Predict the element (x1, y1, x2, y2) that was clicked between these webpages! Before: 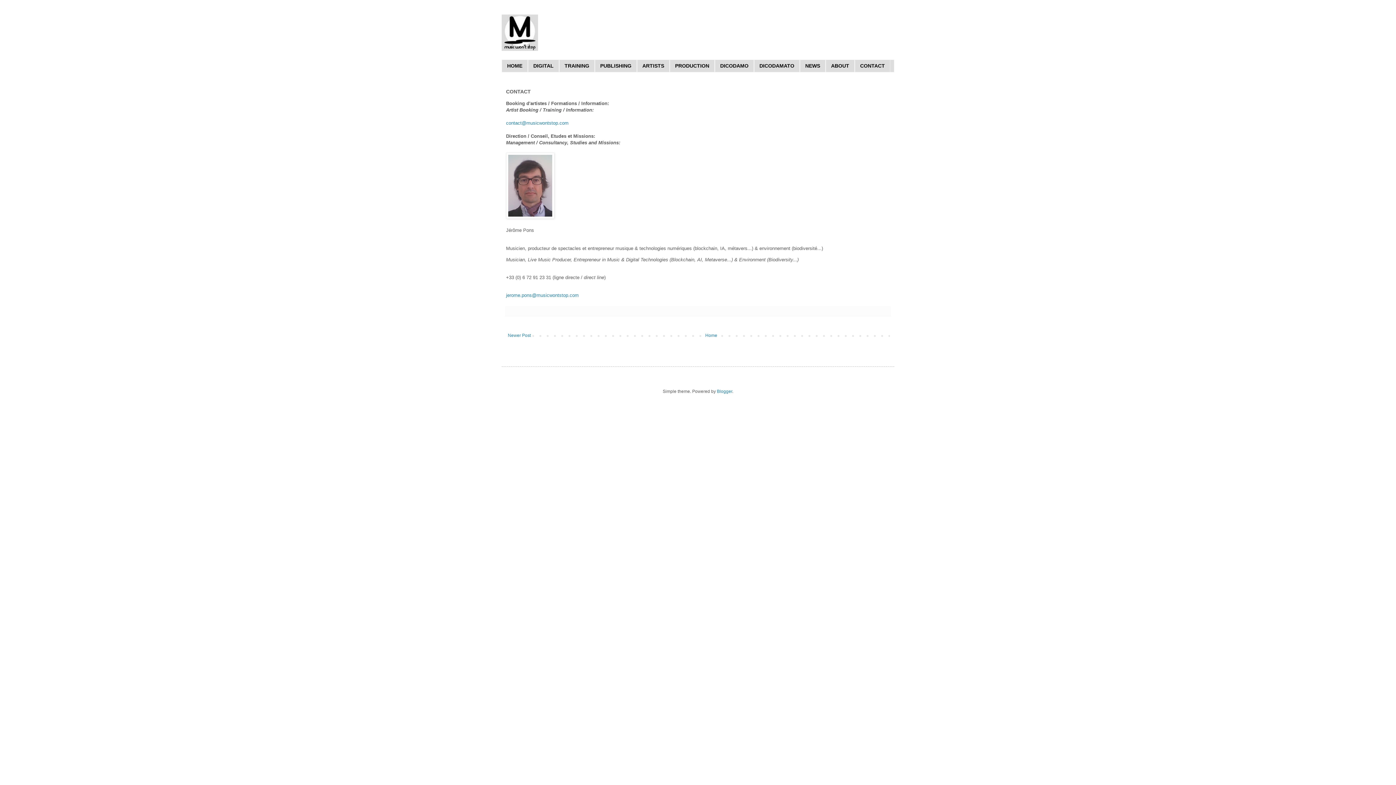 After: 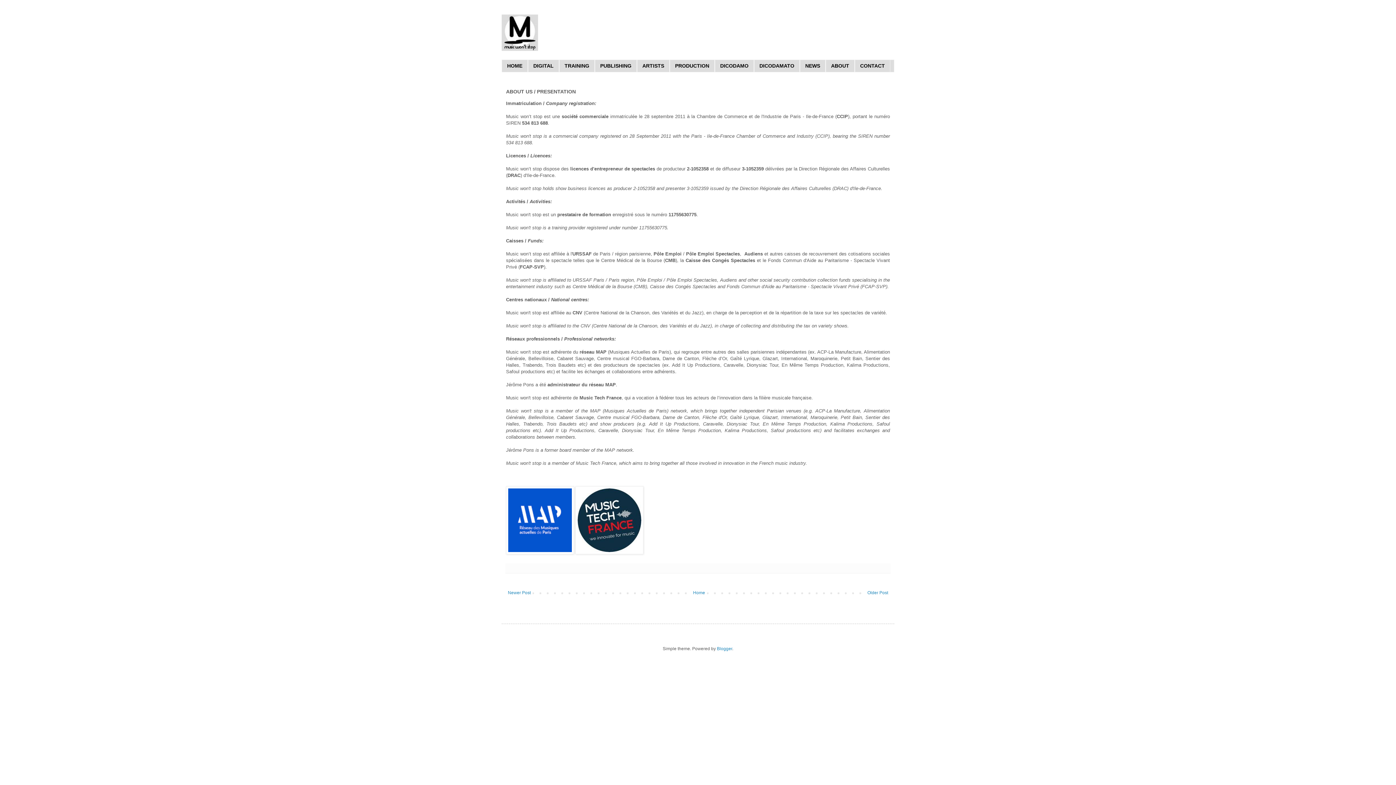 Action: label: ABOUT bbox: (825, 60, 854, 71)